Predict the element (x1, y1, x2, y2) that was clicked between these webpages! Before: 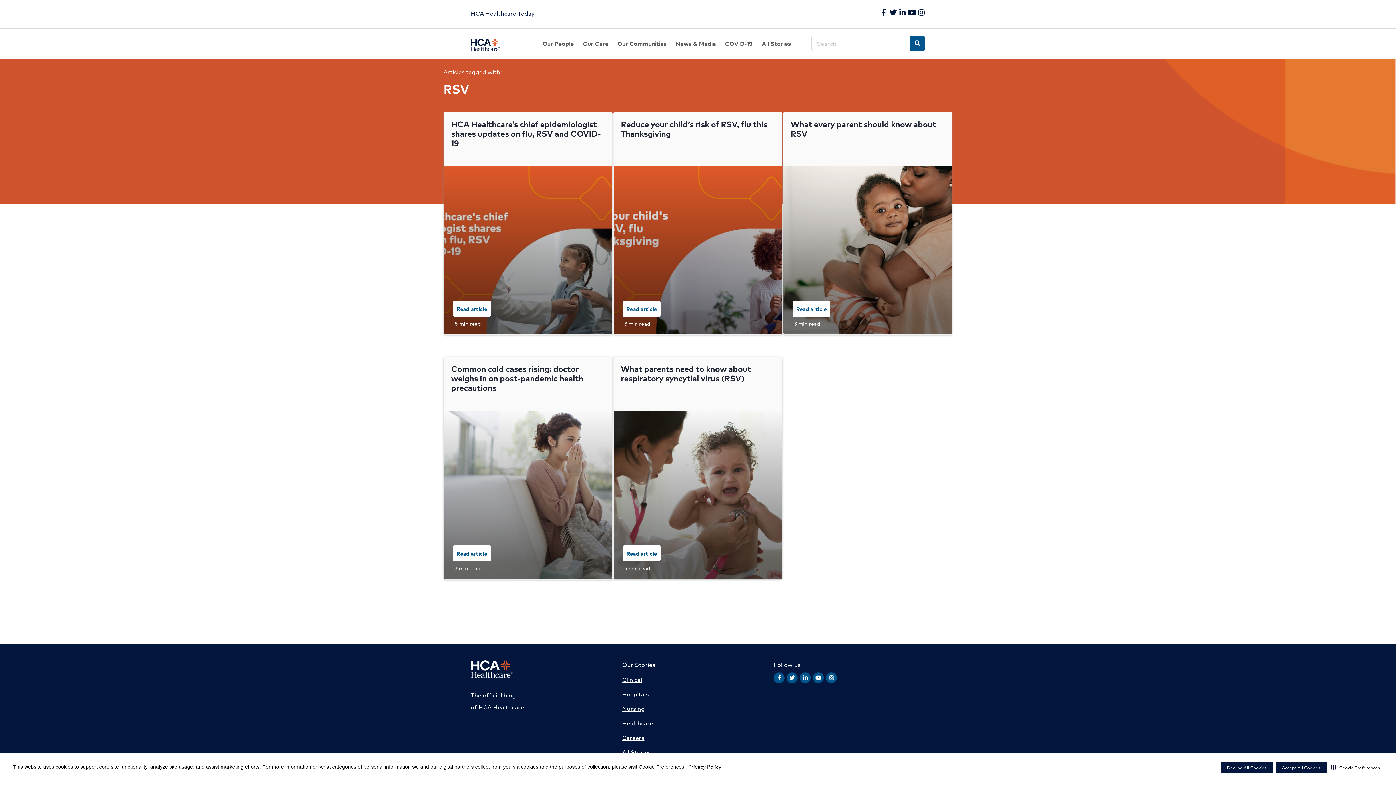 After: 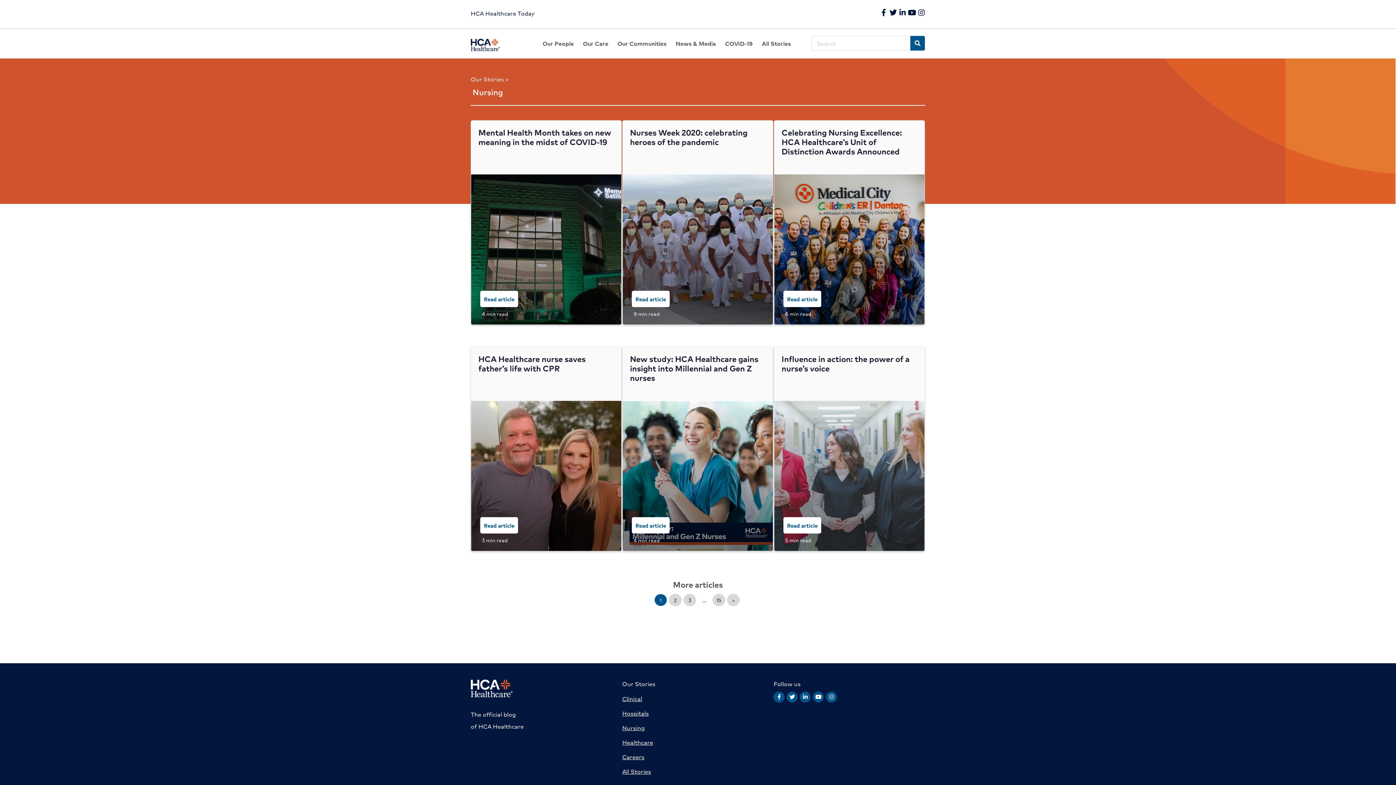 Action: label: Nursing bbox: (622, 701, 773, 715)